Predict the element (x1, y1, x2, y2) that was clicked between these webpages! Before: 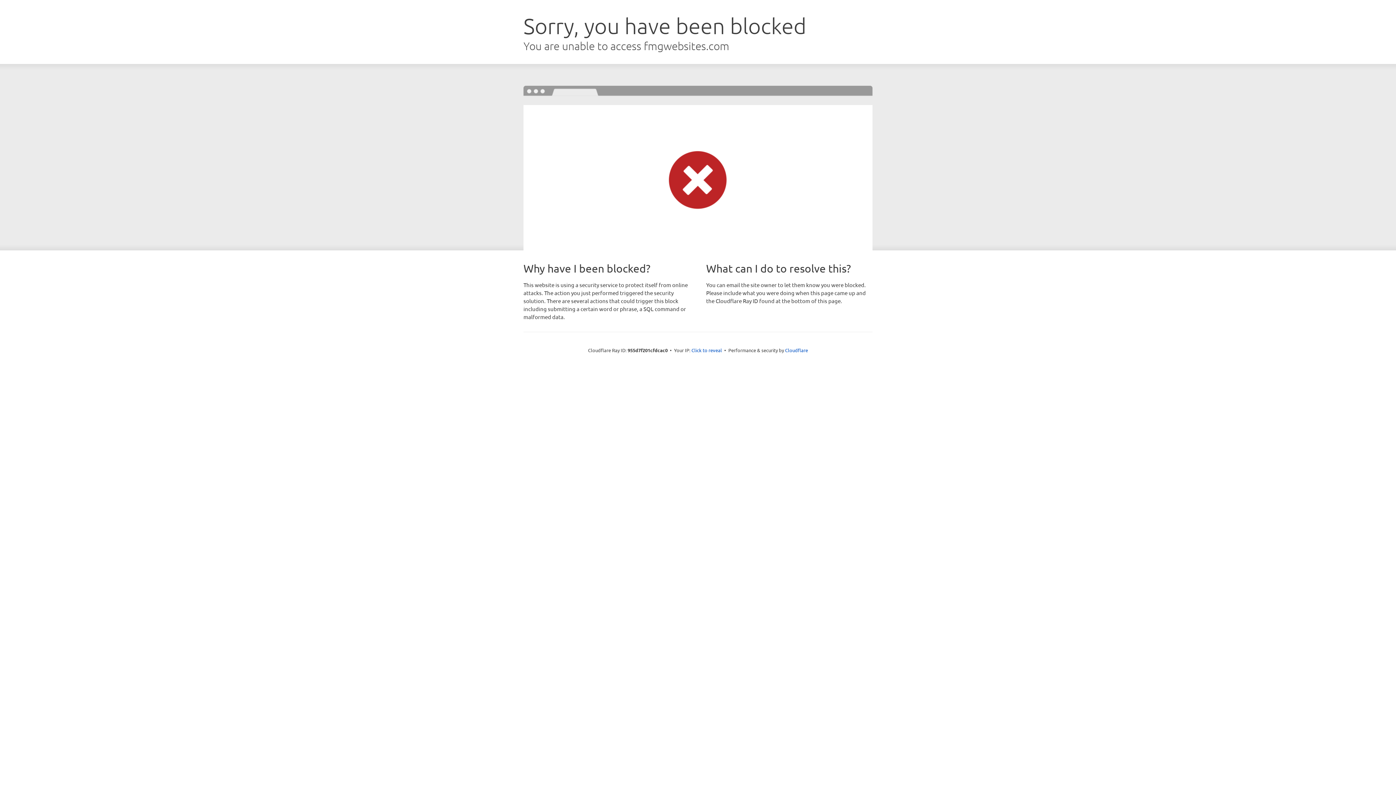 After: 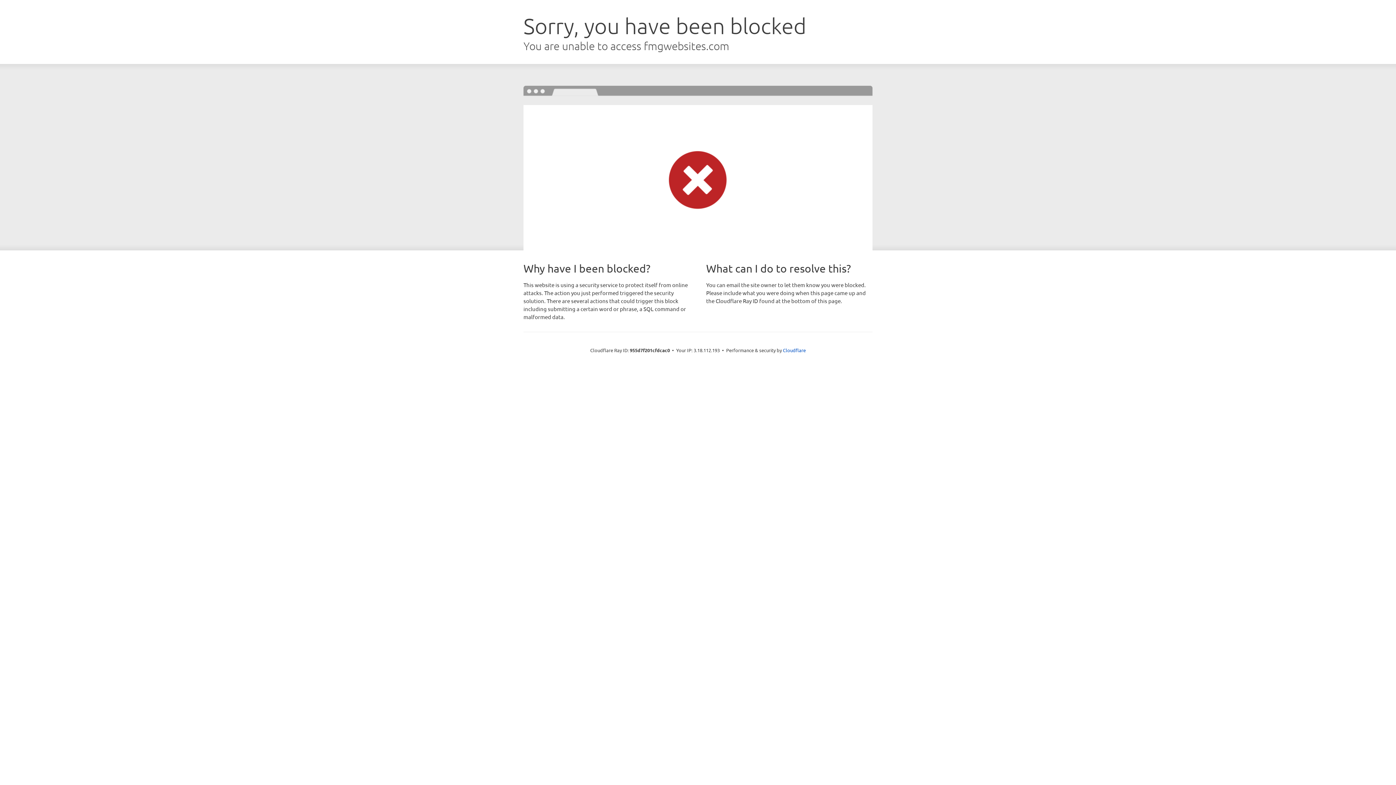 Action: label: Click to reveal bbox: (691, 346, 722, 353)